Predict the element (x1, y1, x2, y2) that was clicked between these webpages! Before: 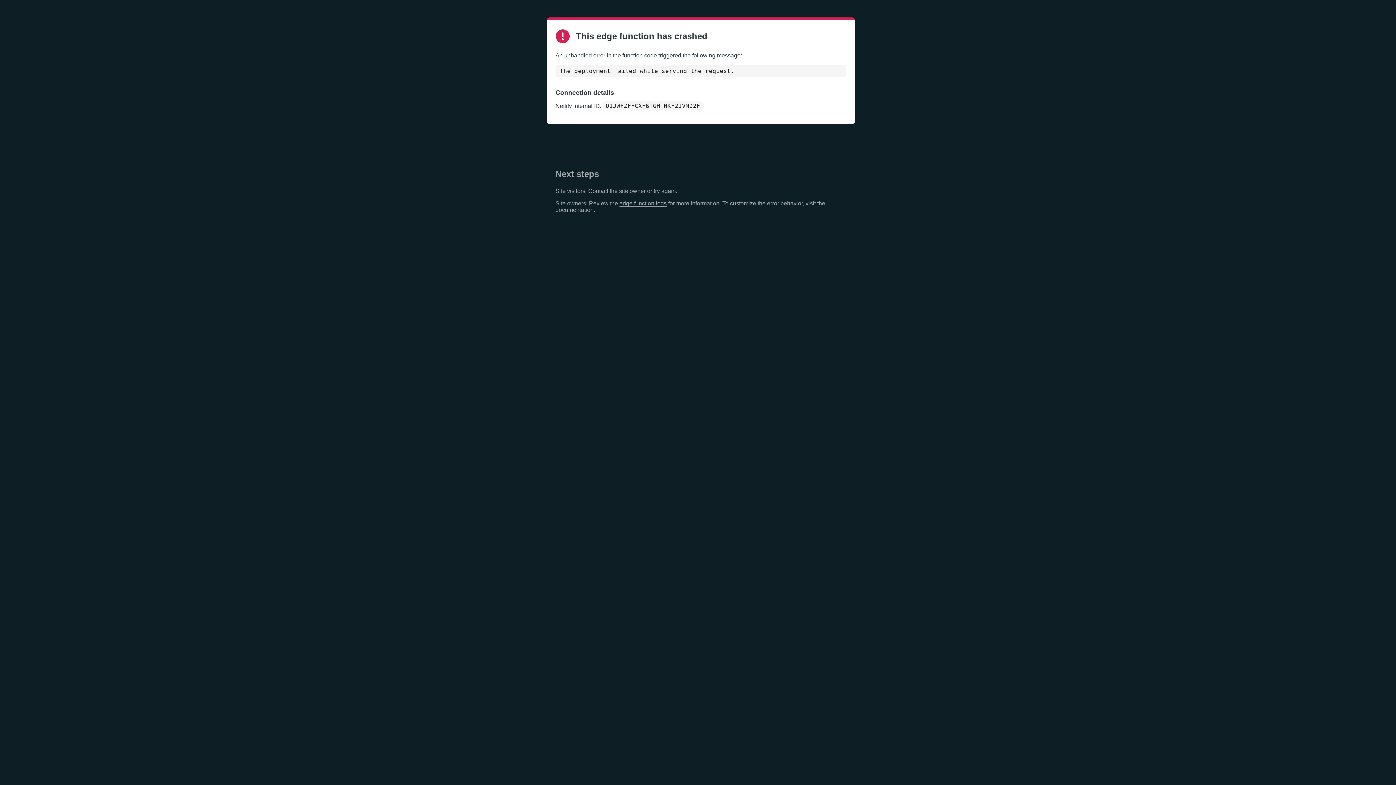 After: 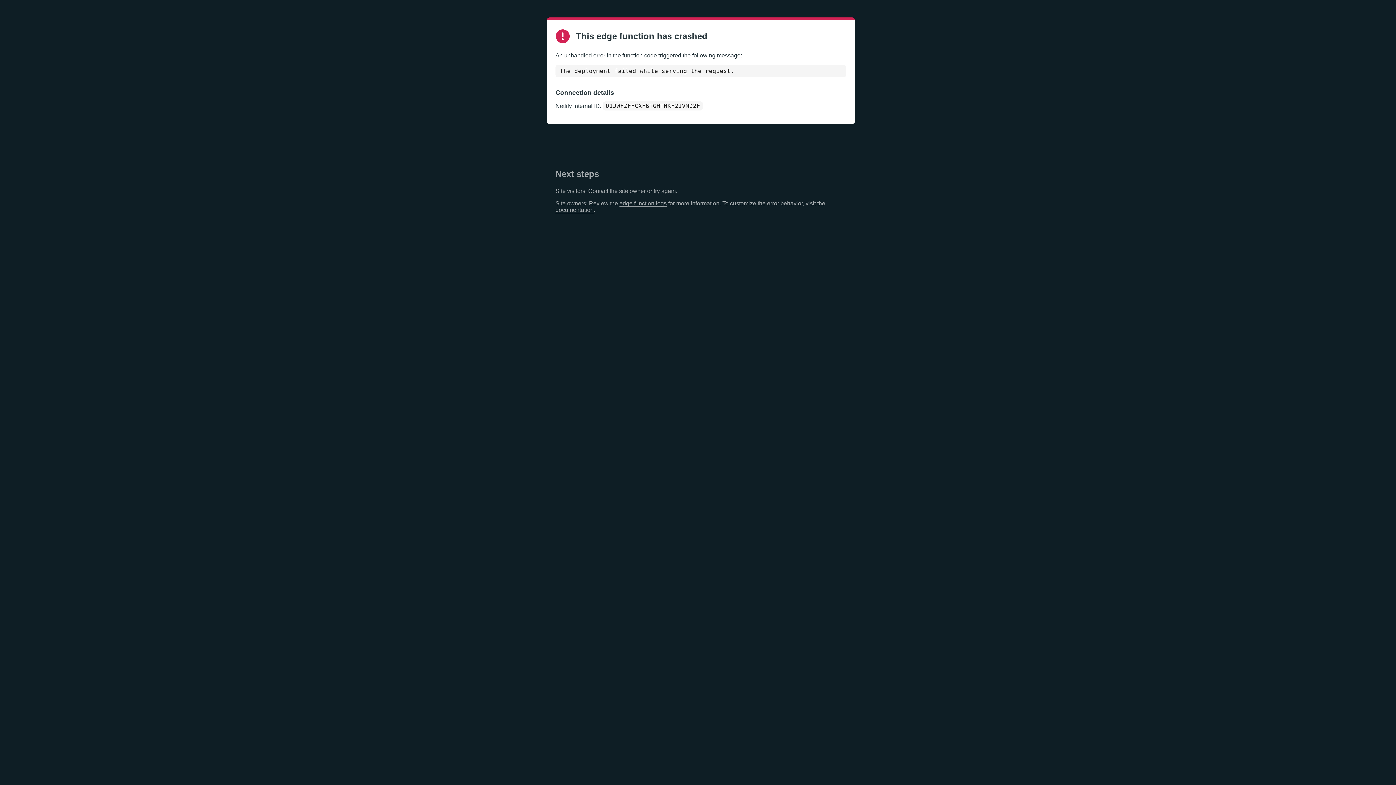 Action: label: edge function logs bbox: (619, 200, 666, 206)